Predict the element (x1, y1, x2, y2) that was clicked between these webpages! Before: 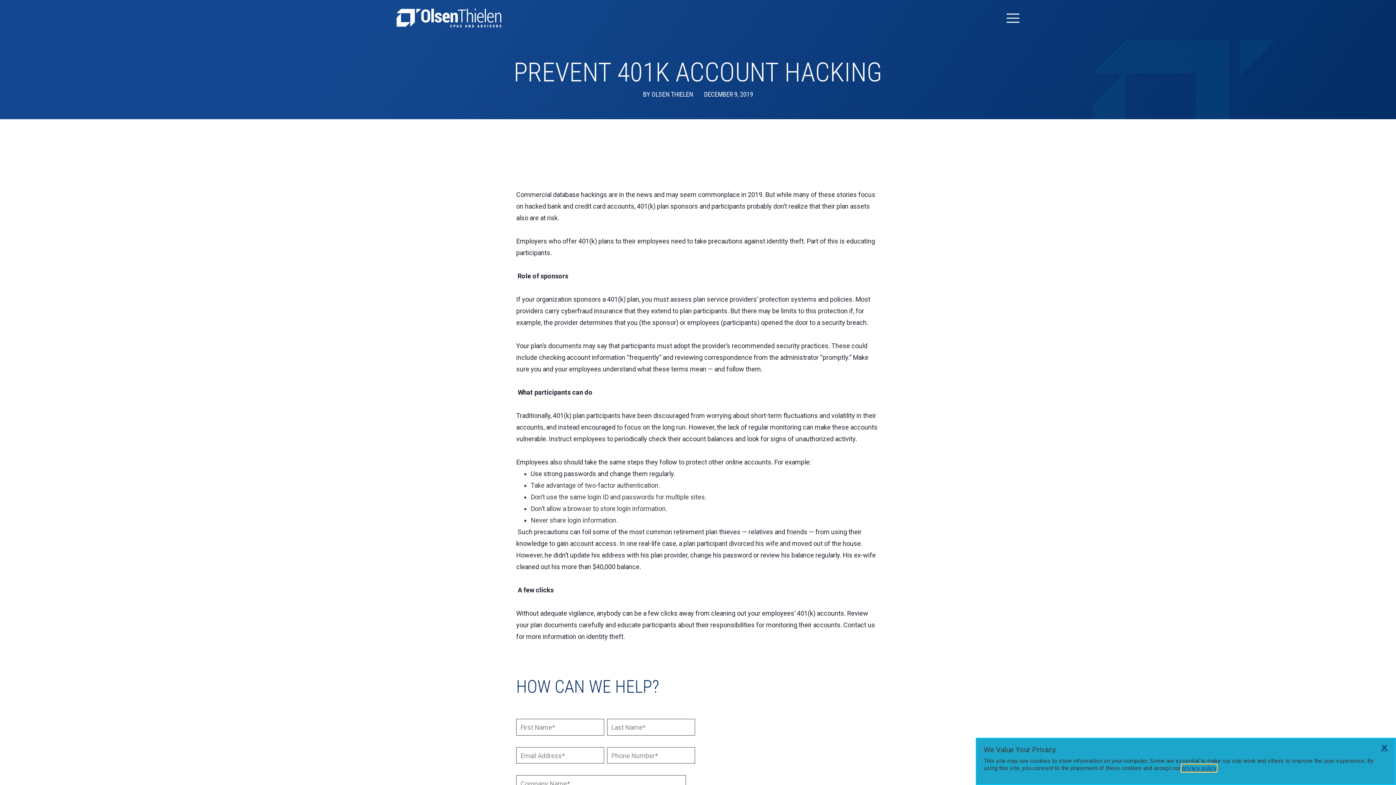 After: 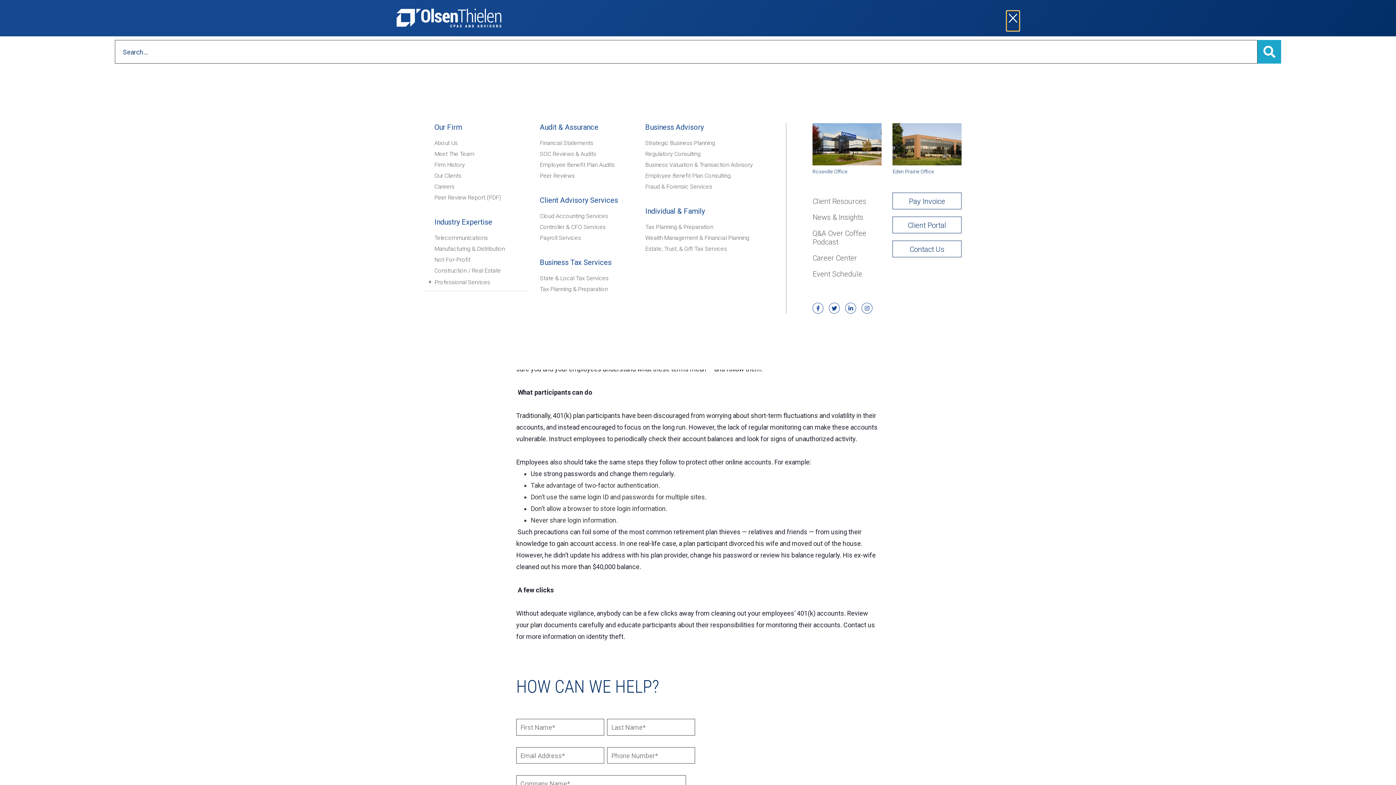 Action: bbox: (1006, 10, 1019, 25)